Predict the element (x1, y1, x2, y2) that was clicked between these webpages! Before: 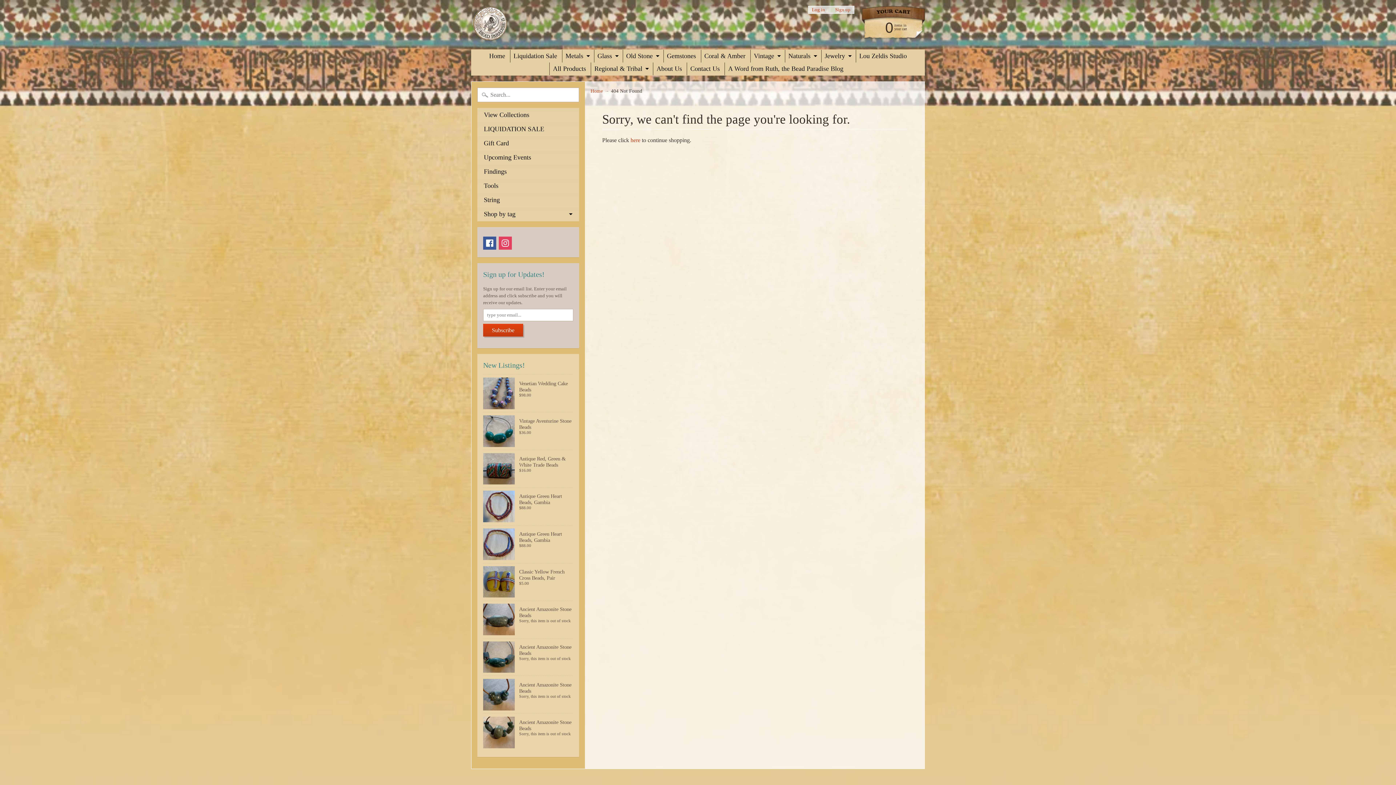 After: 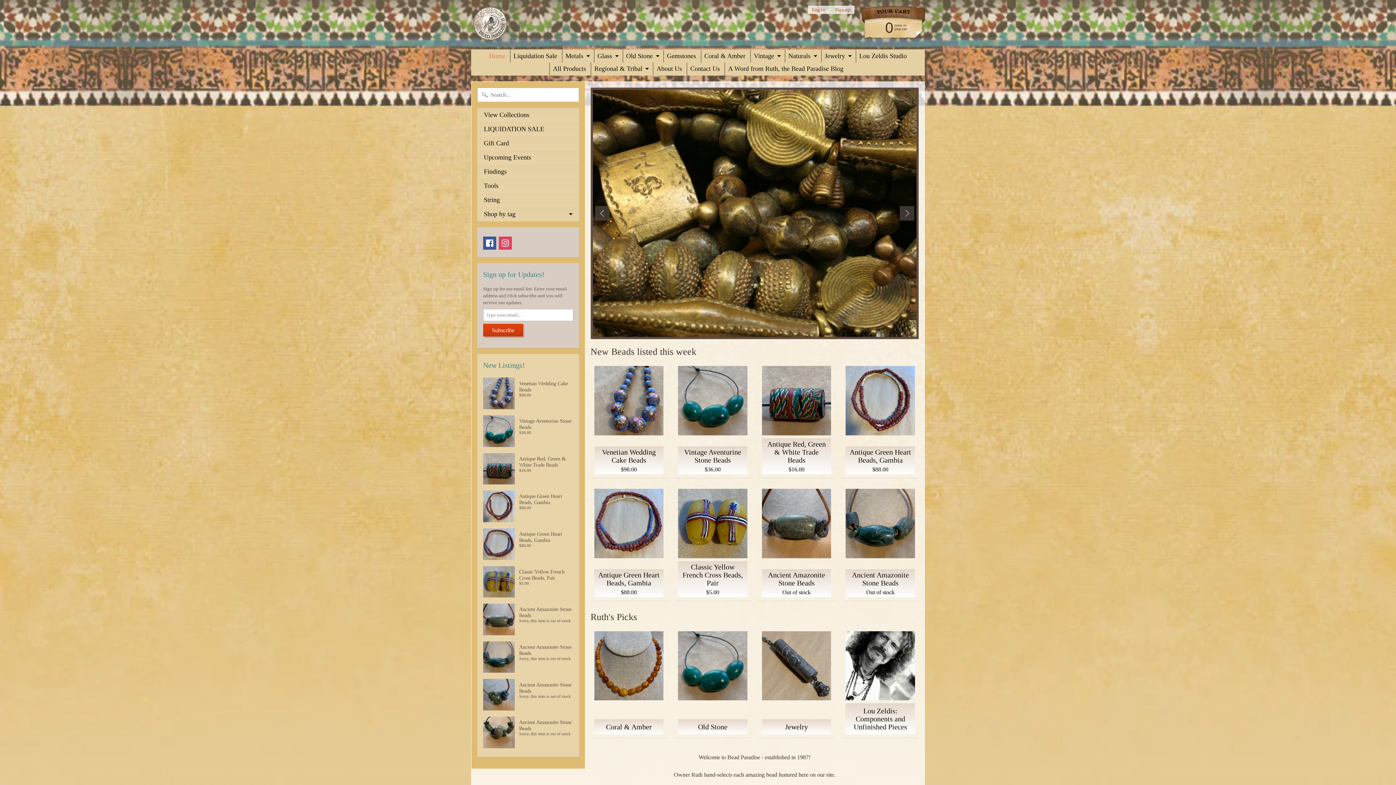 Action: bbox: (486, 49, 508, 62) label: Home